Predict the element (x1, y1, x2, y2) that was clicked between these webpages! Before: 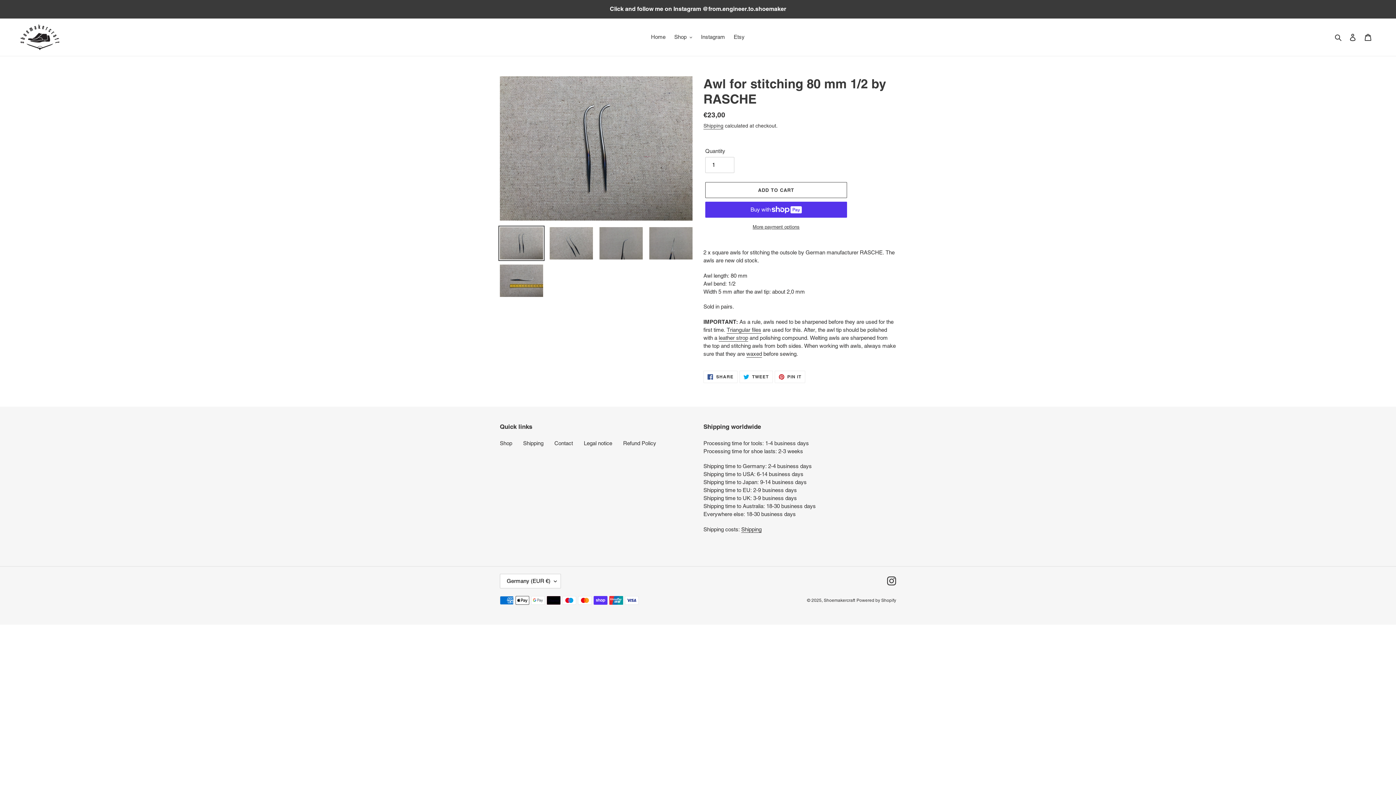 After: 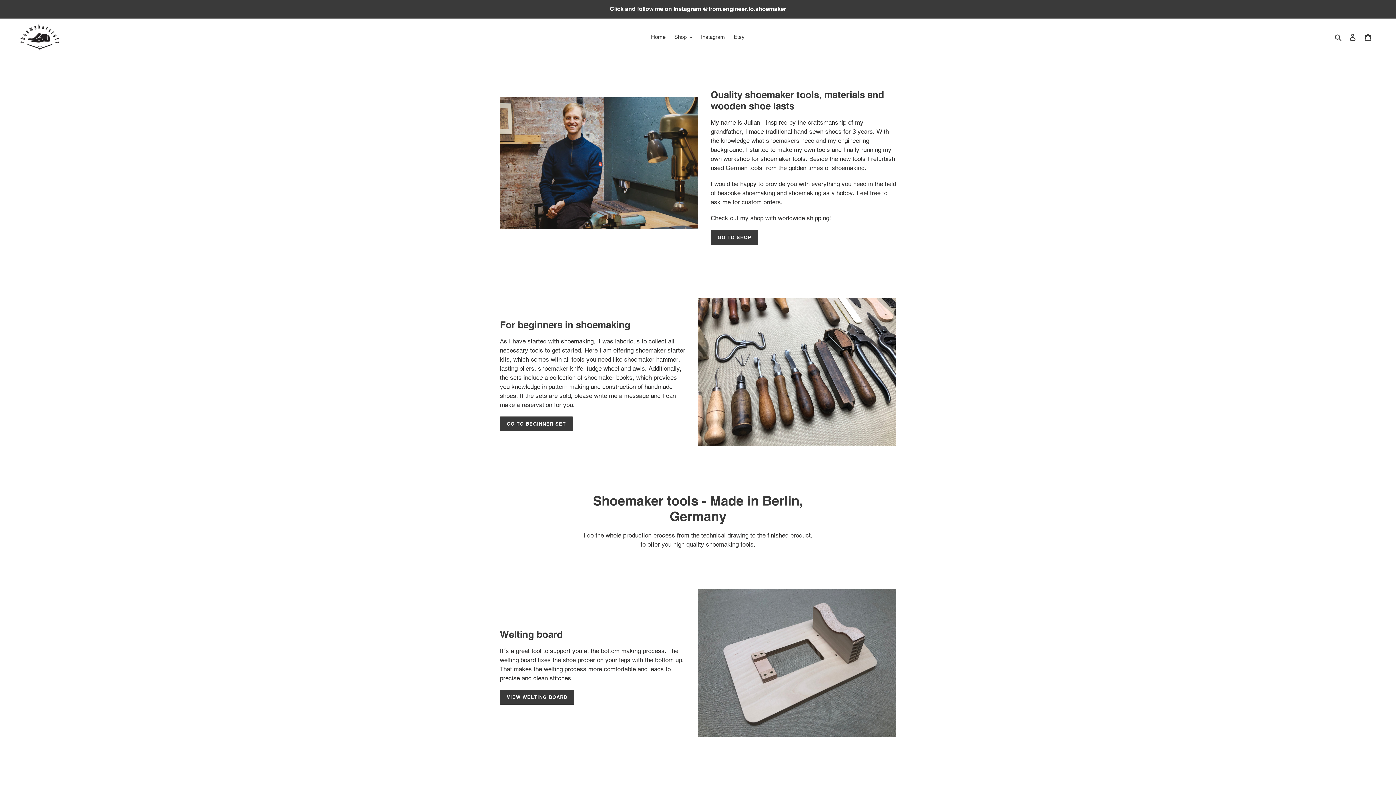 Action: label: Home bbox: (647, 32, 669, 42)